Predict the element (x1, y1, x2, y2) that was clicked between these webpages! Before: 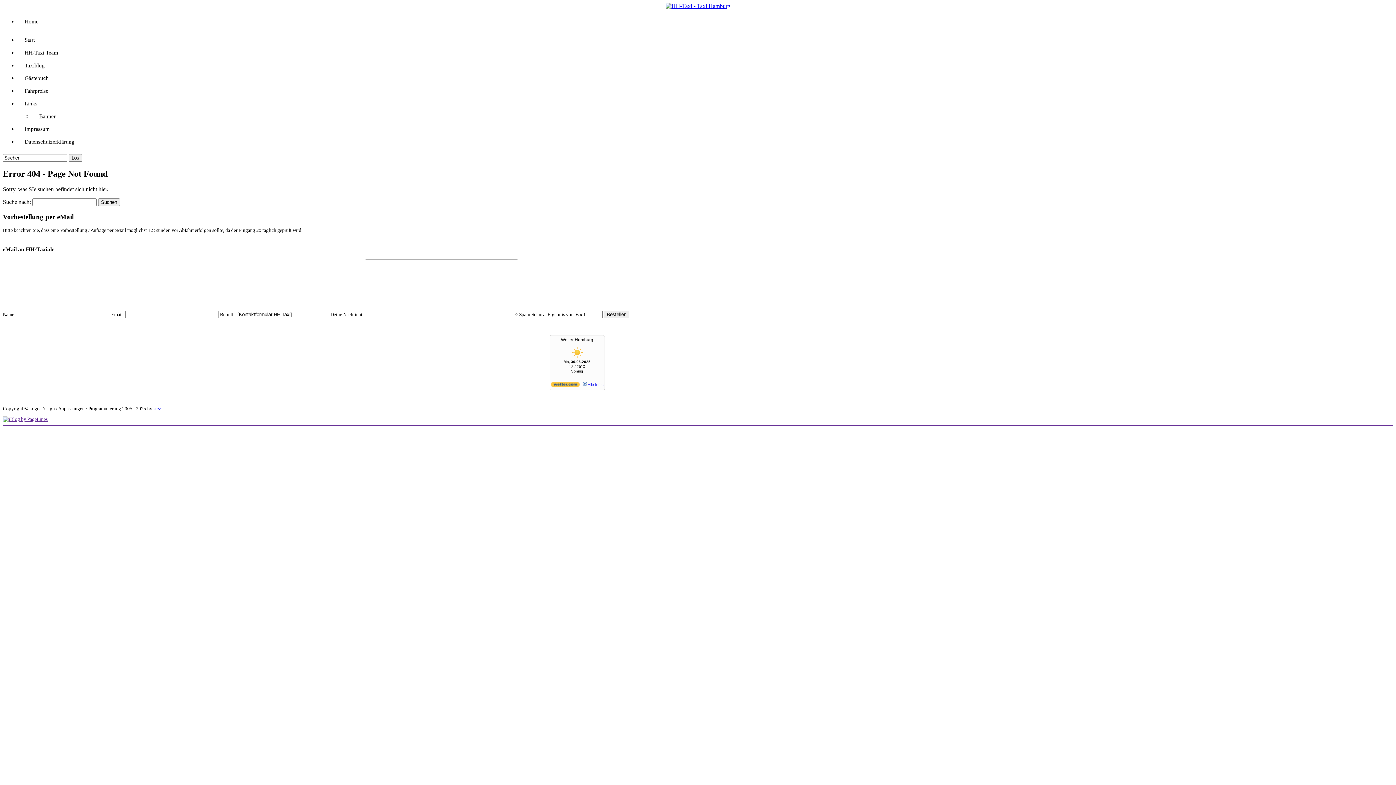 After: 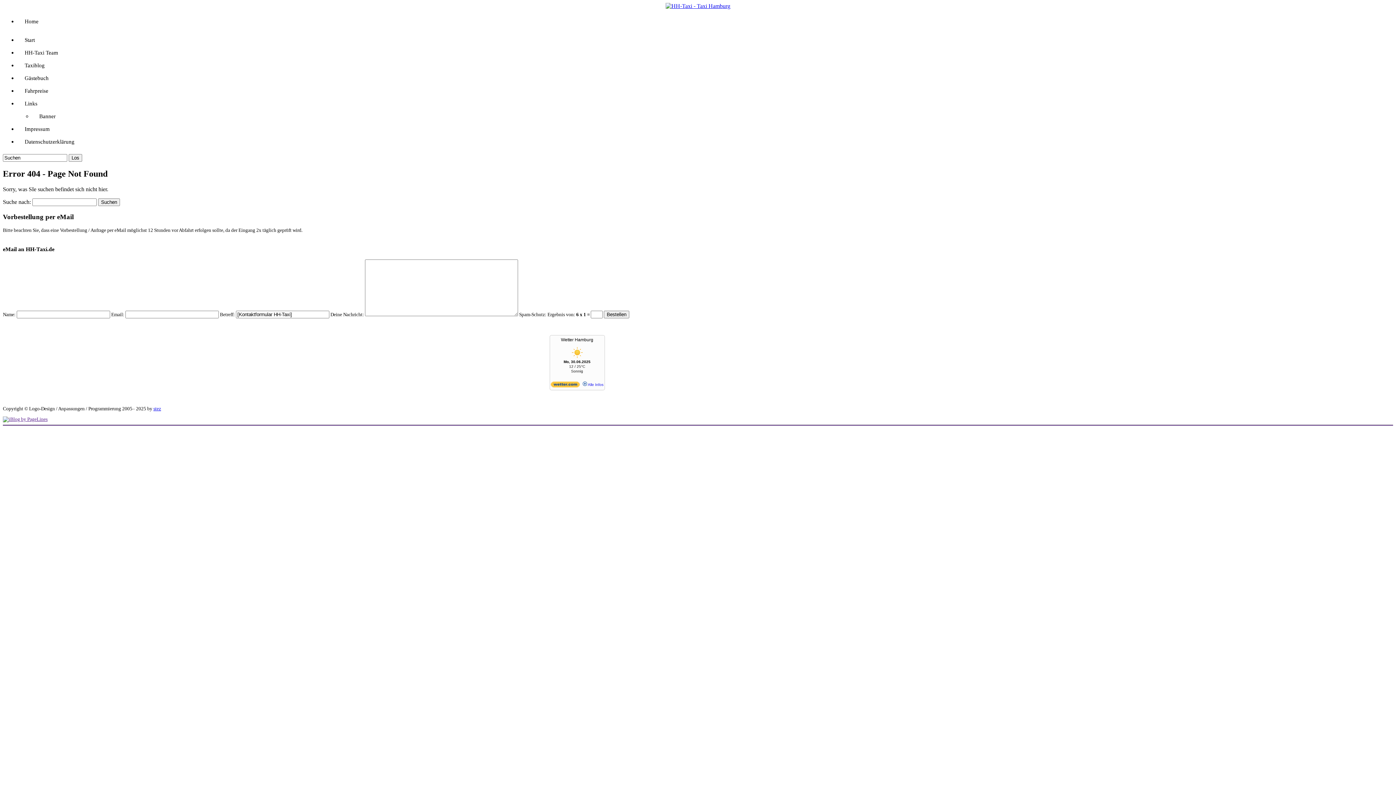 Action: bbox: (2, 416, 47, 422)